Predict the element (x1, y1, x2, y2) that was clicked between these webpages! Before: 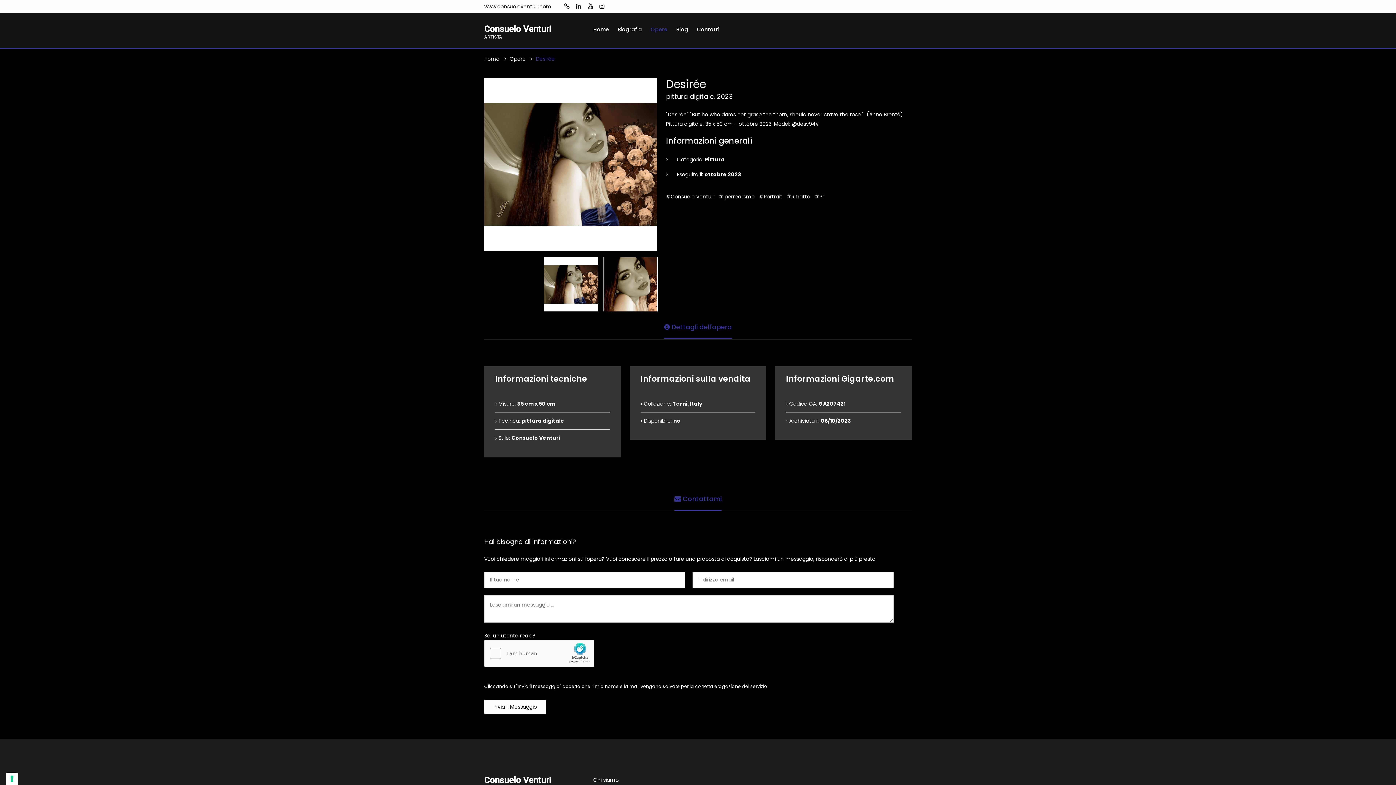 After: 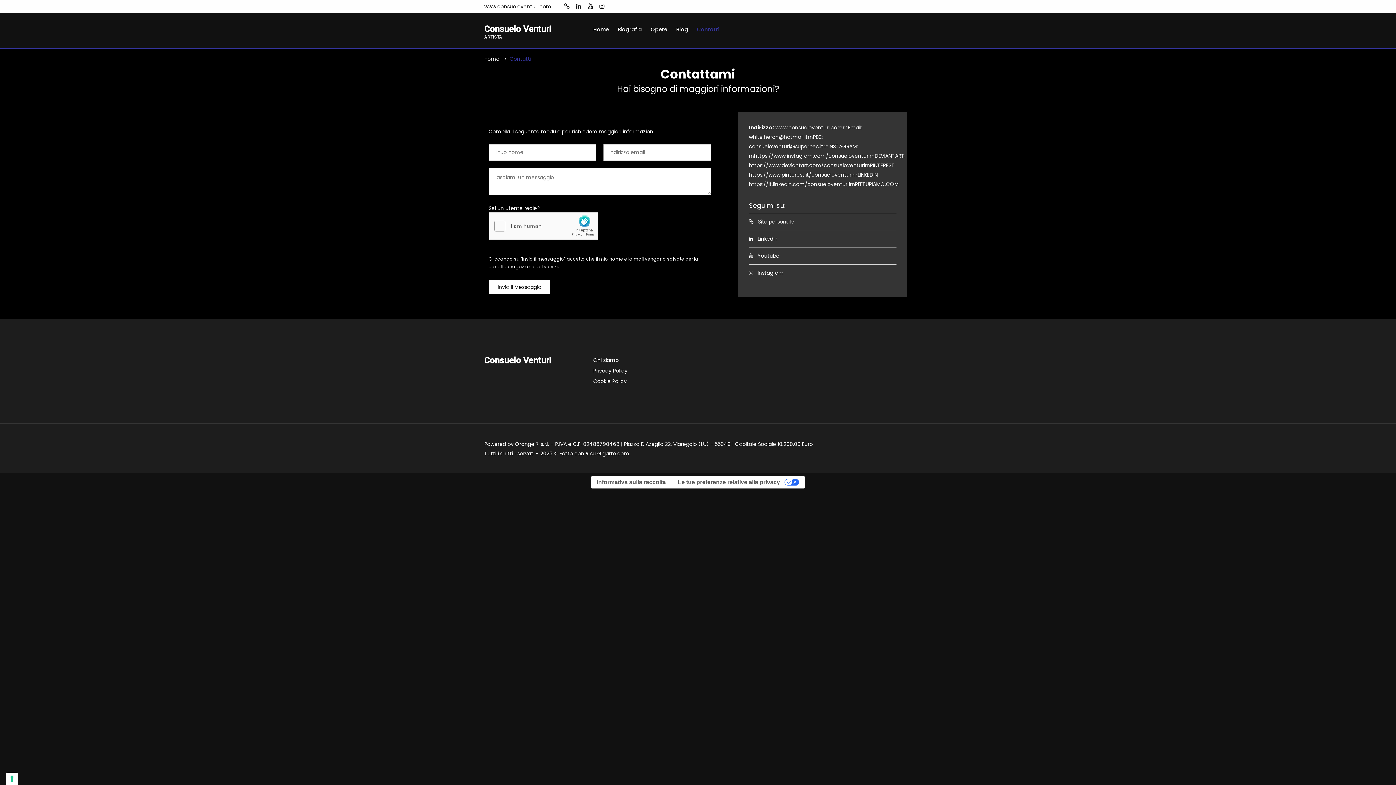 Action: label: Contatti bbox: (697, 20, 719, 38)